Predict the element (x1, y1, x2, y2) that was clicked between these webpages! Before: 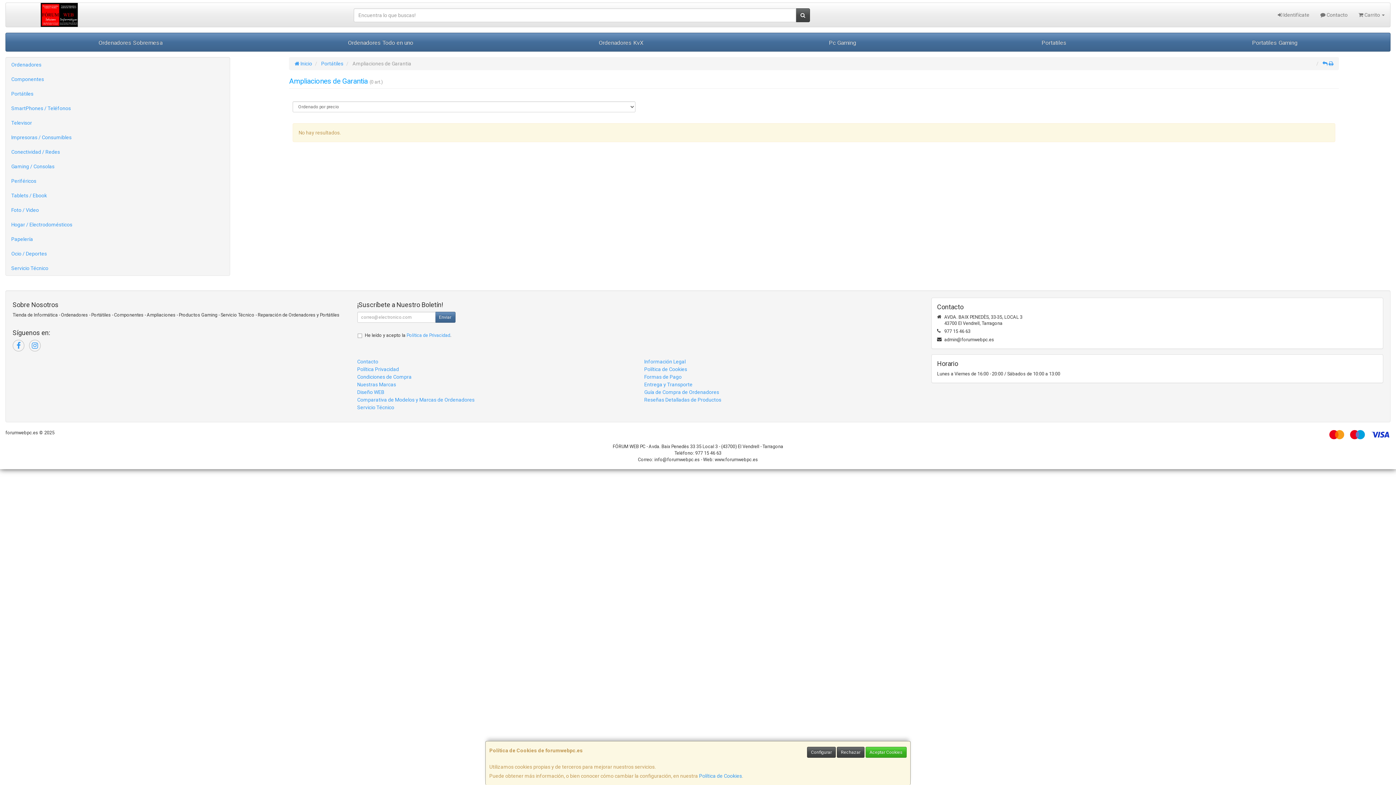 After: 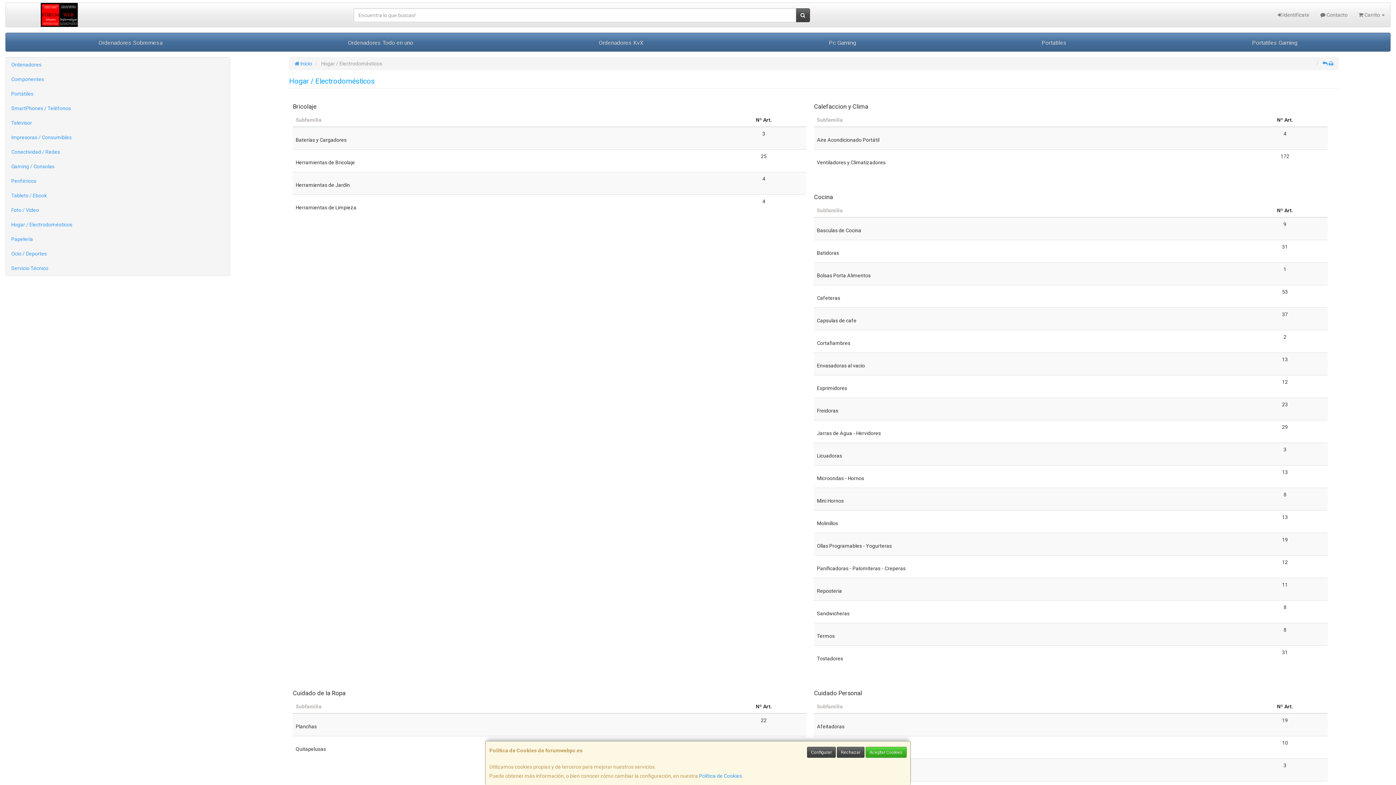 Action: bbox: (5, 217, 229, 232) label: Hogar / Electrodomésticos